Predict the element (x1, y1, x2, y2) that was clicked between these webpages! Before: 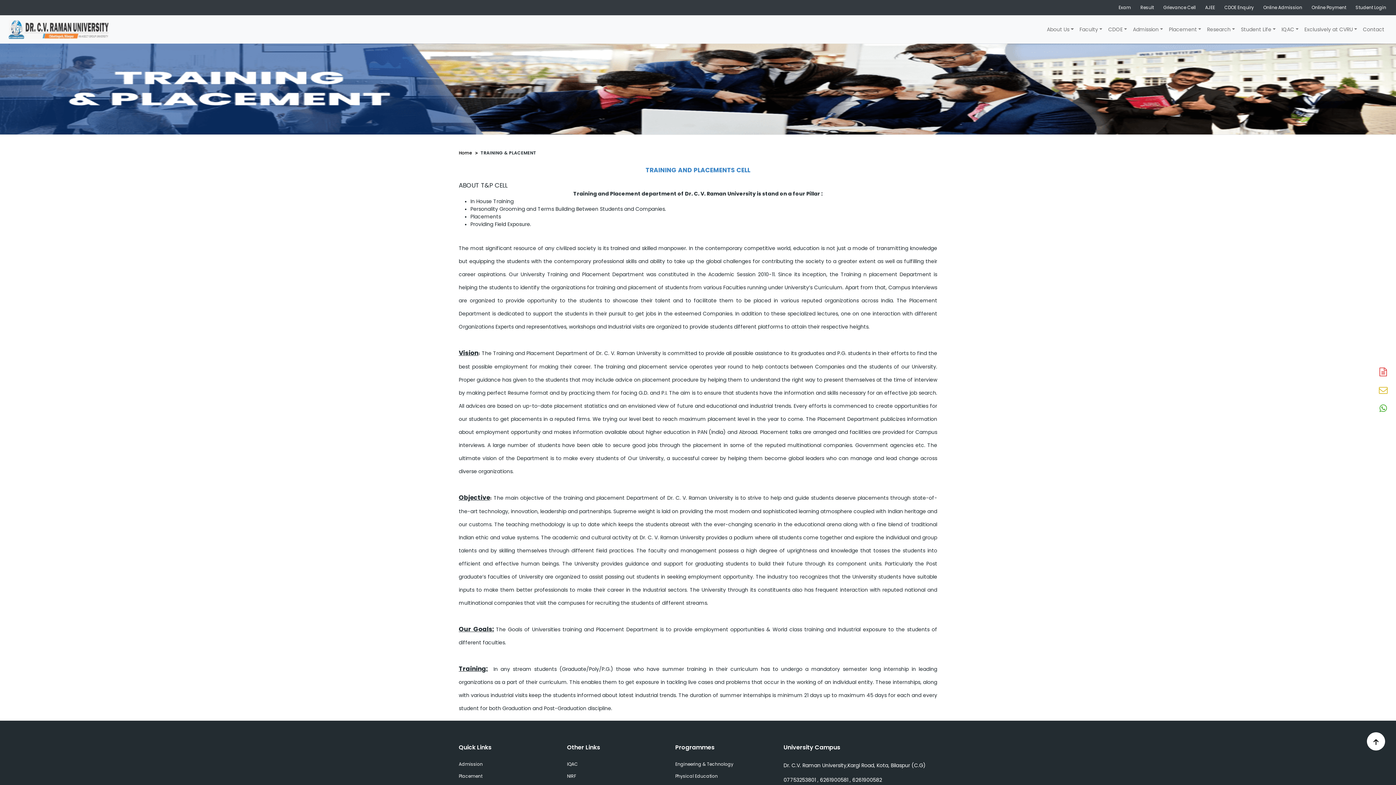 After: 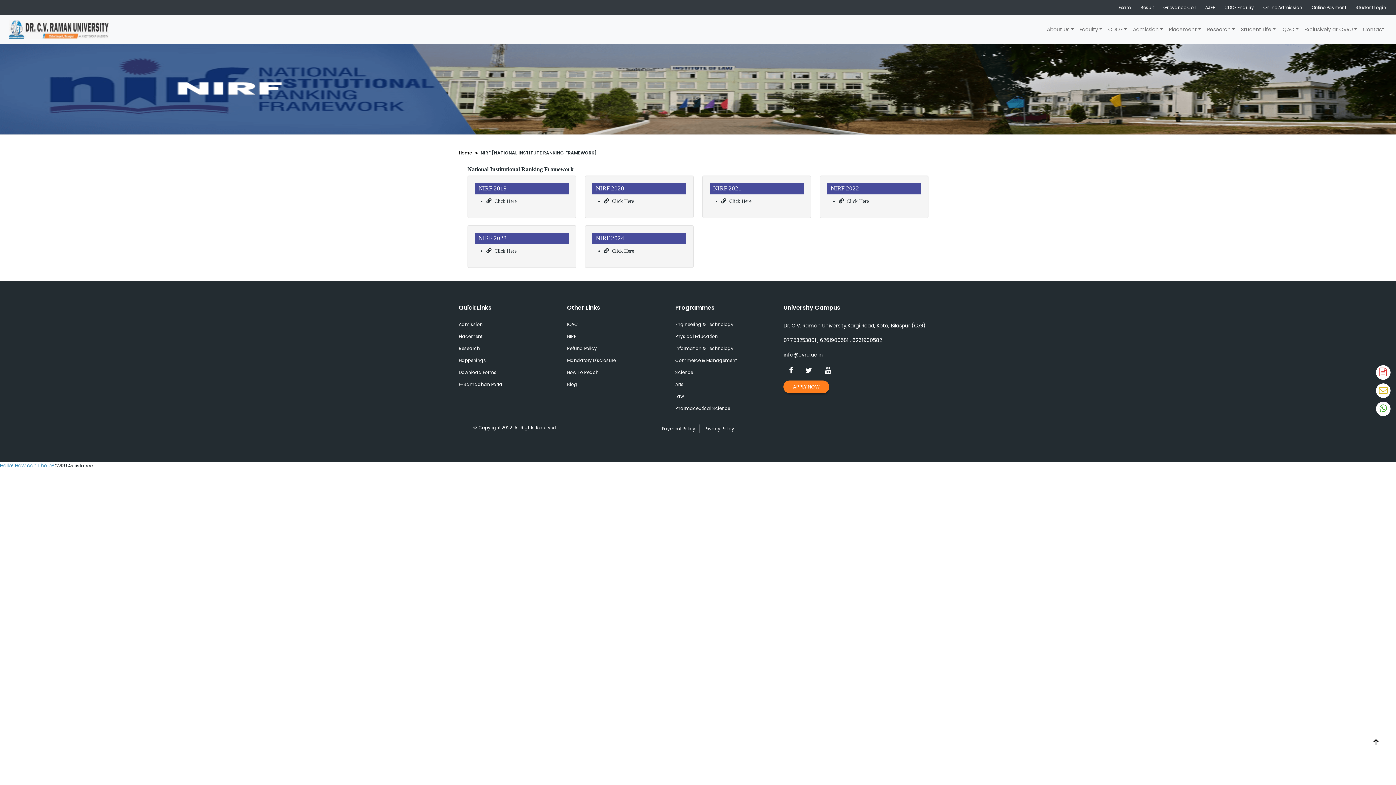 Action: label: NIRF bbox: (567, 773, 576, 779)